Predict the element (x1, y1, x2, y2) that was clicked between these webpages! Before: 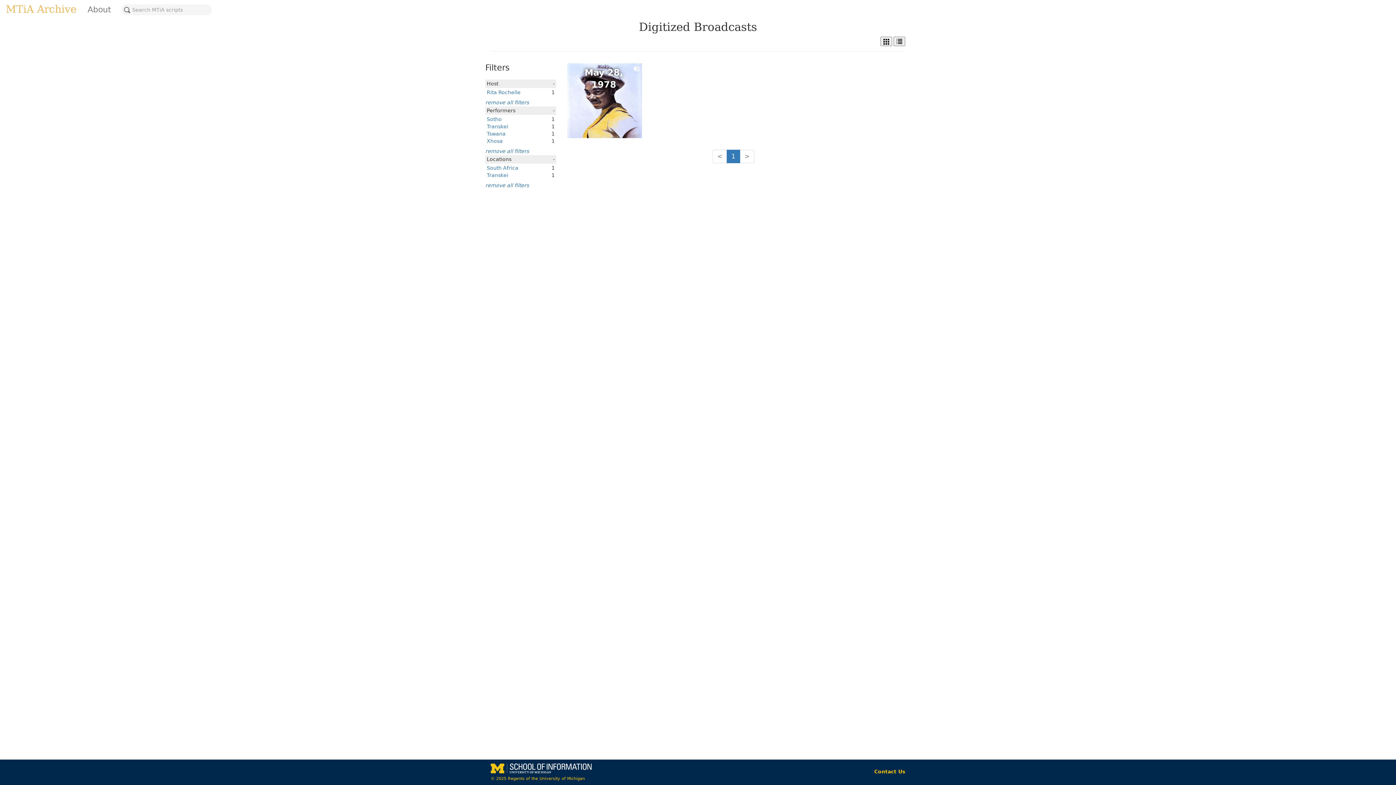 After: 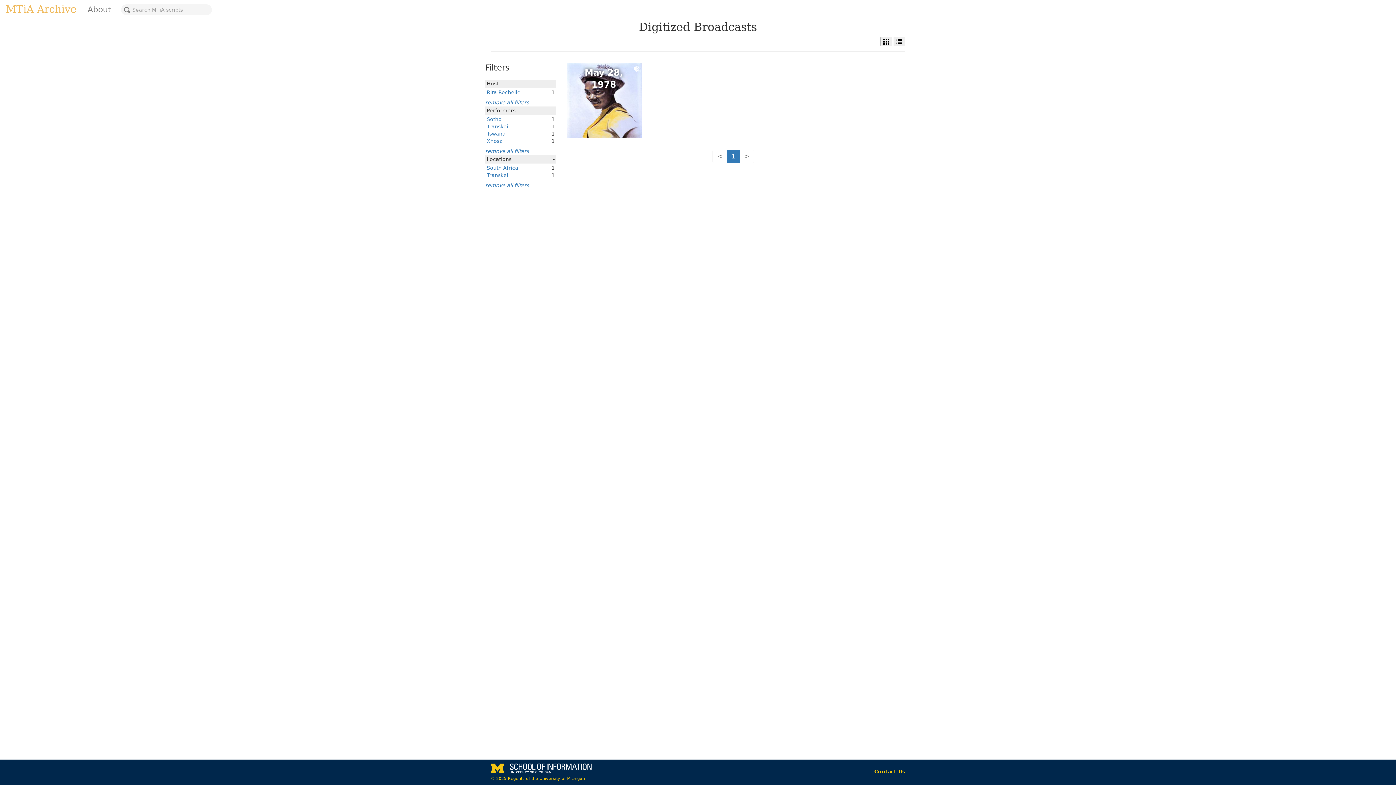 Action: bbox: (874, 769, 905, 774) label: Contact Us